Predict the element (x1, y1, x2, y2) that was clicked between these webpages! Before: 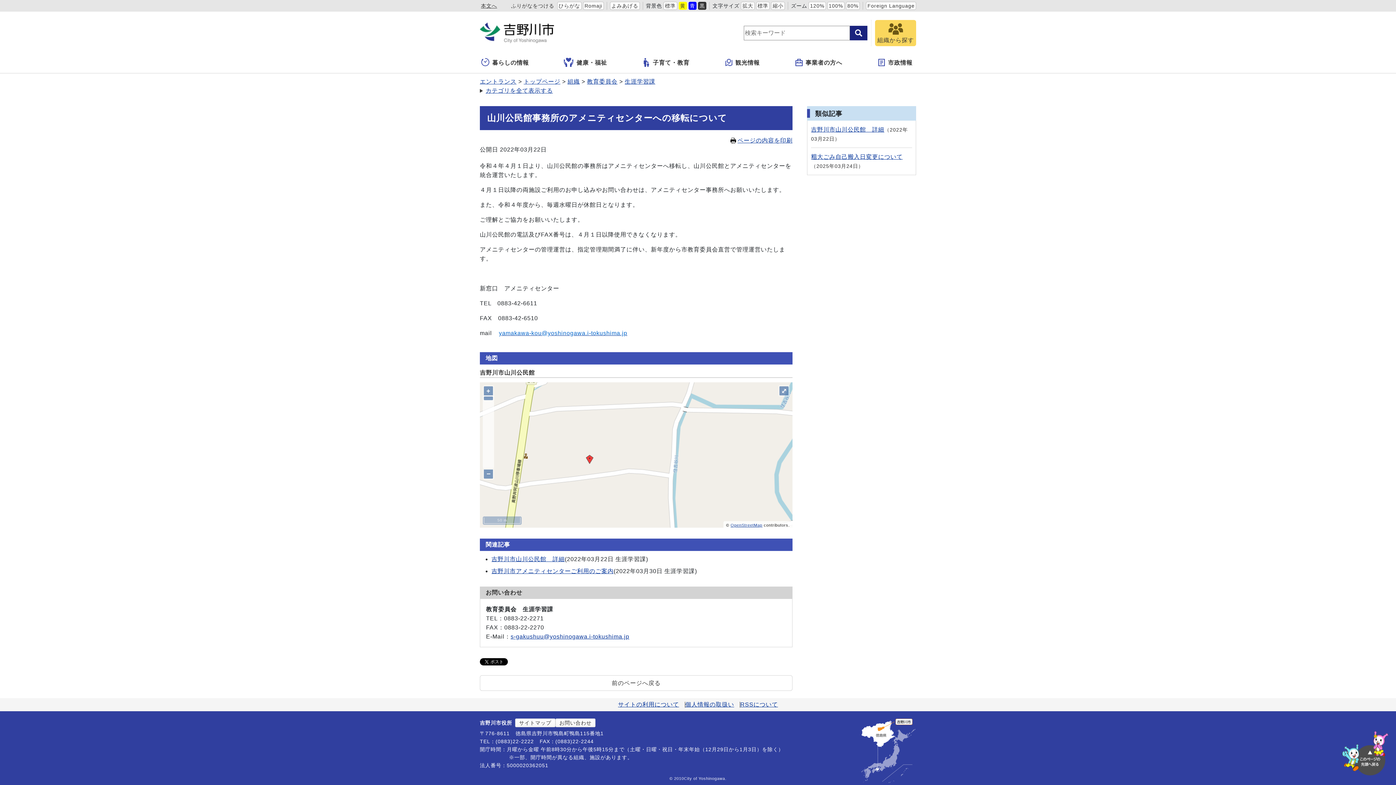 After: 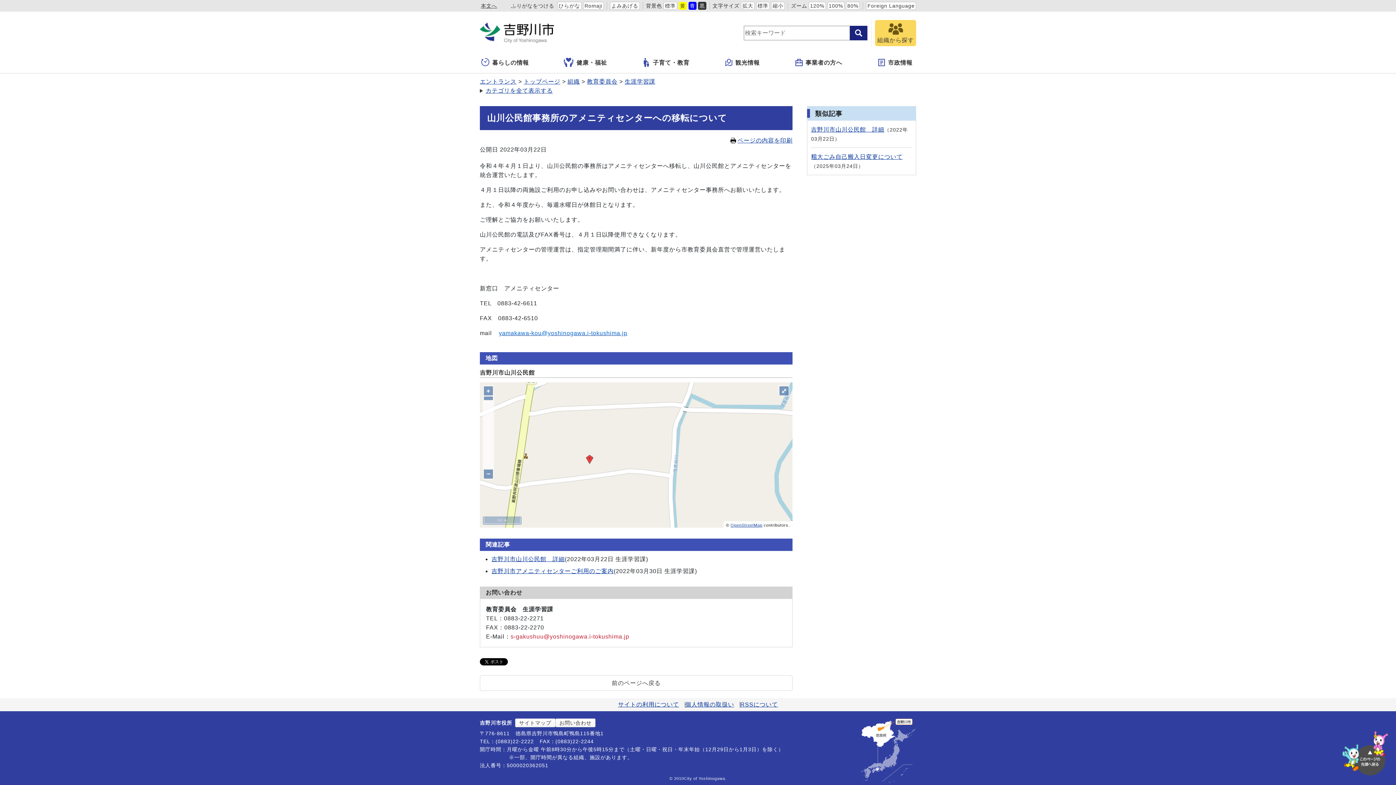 Action: bbox: (510, 633, 629, 640) label: s-gakushuu@yoshinogawa.i-tokushima.jp